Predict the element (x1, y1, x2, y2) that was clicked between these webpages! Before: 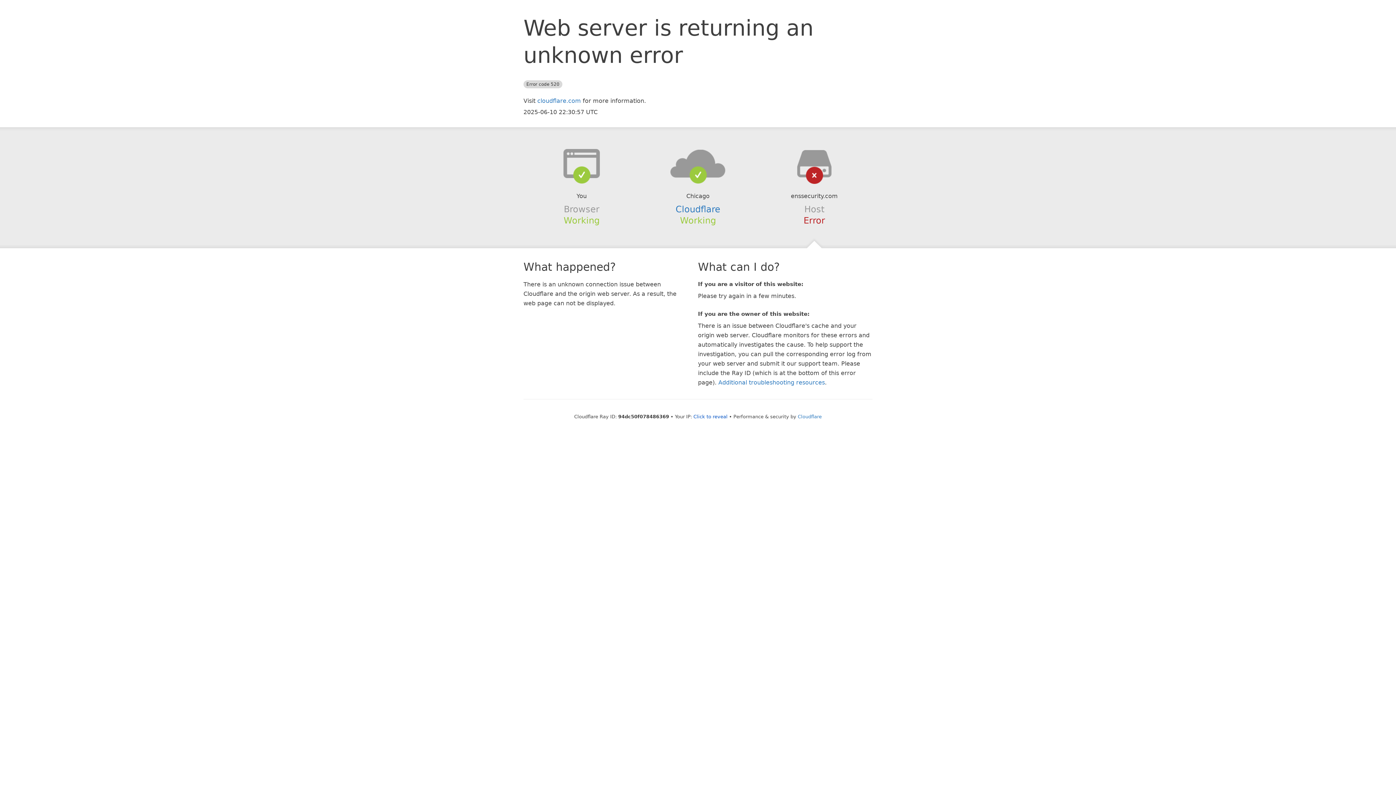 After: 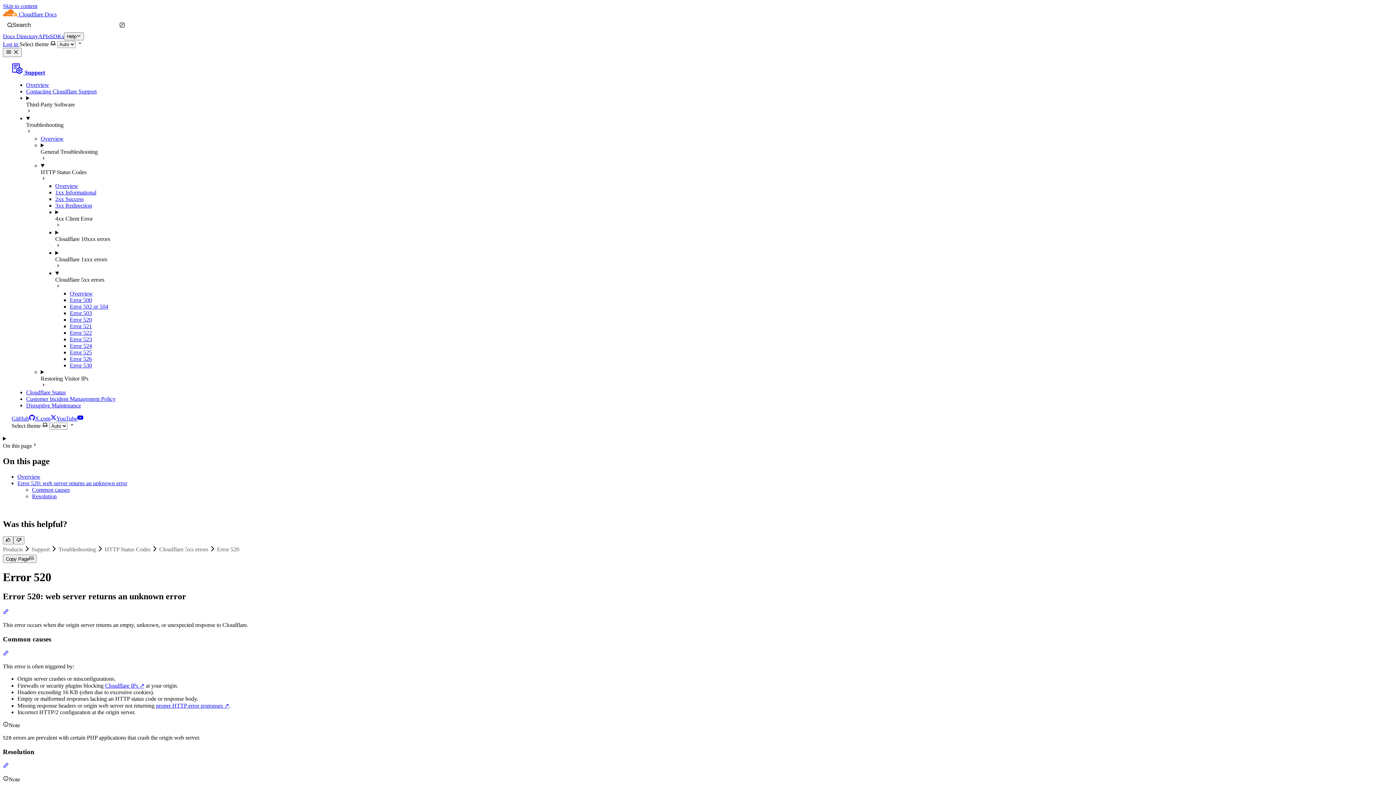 Action: bbox: (718, 379, 825, 386) label: Additional troubleshooting resources